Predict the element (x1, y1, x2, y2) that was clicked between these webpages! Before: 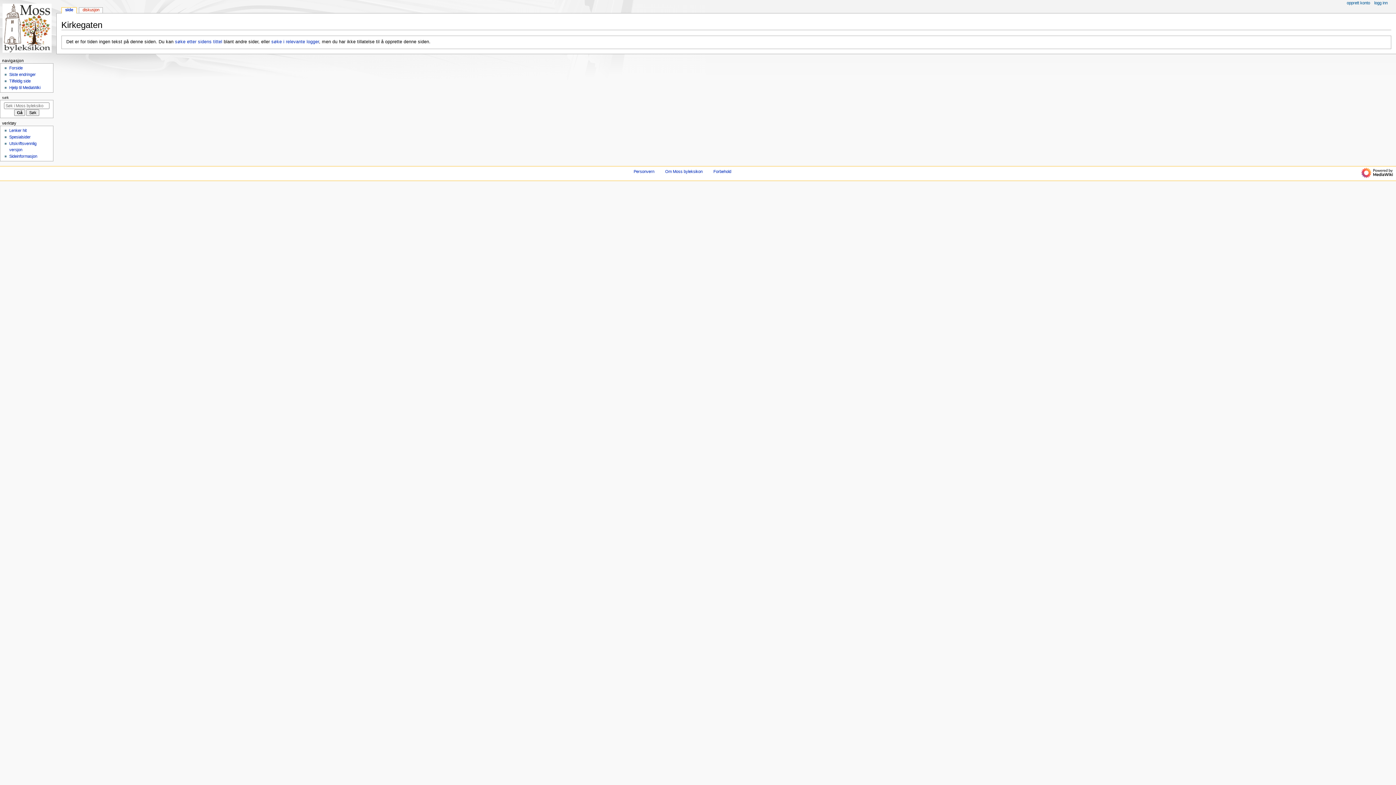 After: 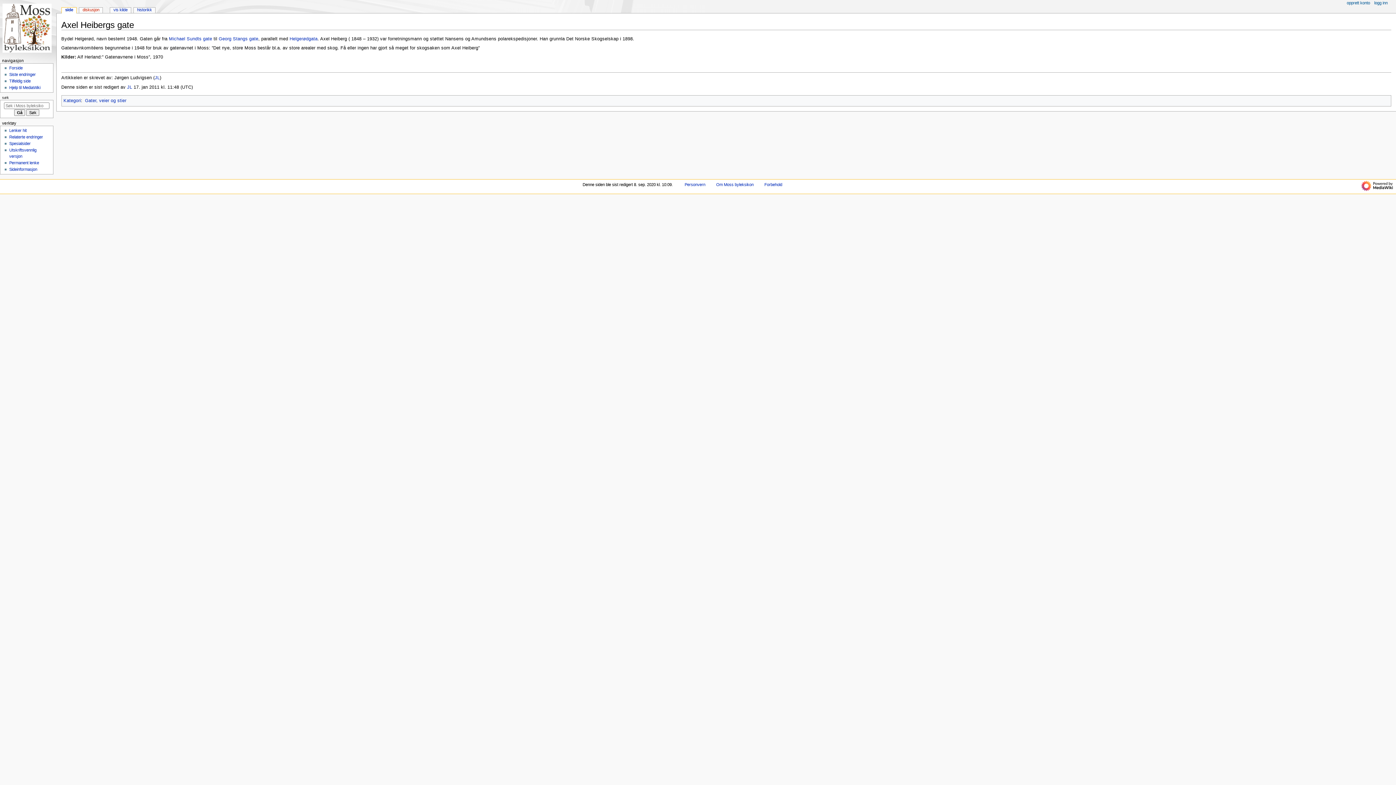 Action: label: Tilfeldig side bbox: (9, 79, 30, 83)